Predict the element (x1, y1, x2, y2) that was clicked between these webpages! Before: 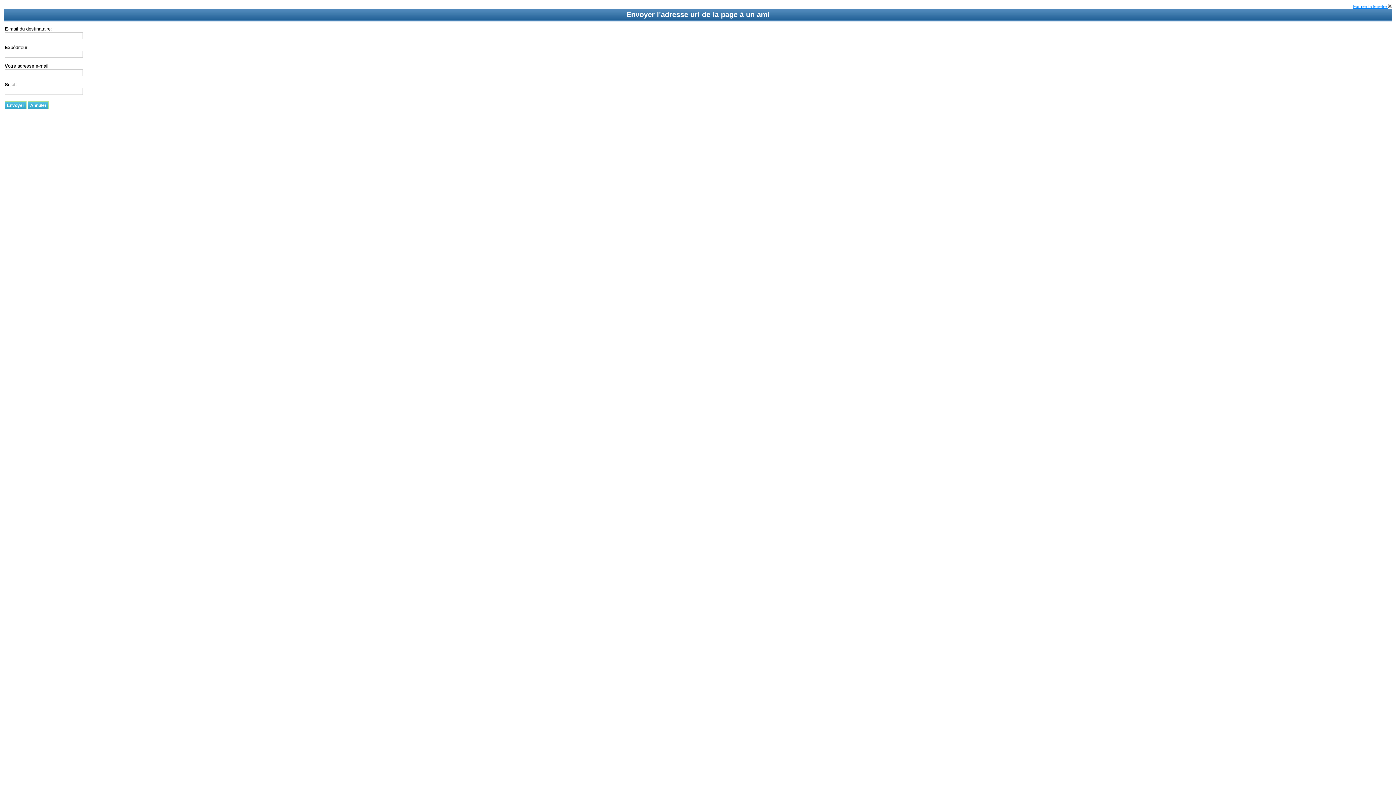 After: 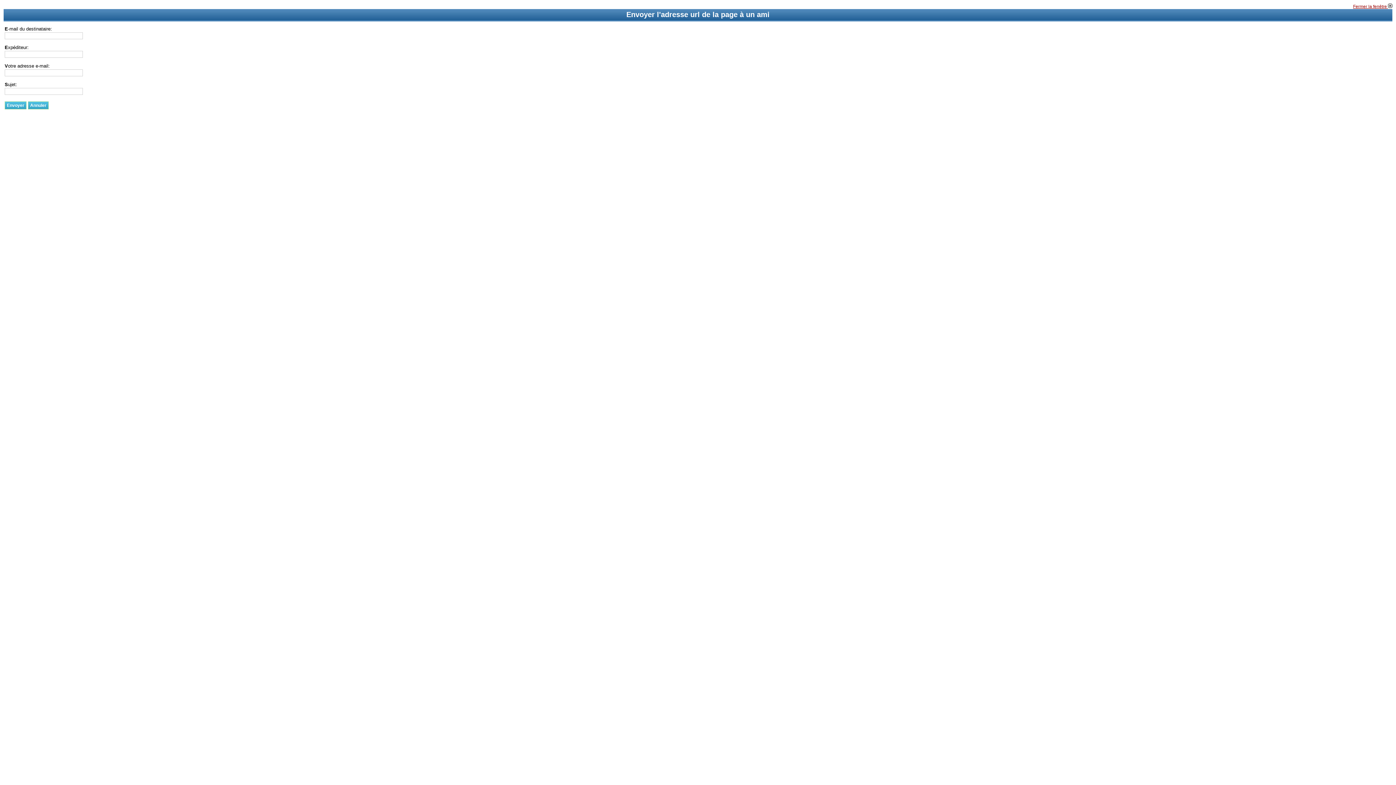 Action: bbox: (1353, 4, 1392, 9) label: Fermer la fenêtre 